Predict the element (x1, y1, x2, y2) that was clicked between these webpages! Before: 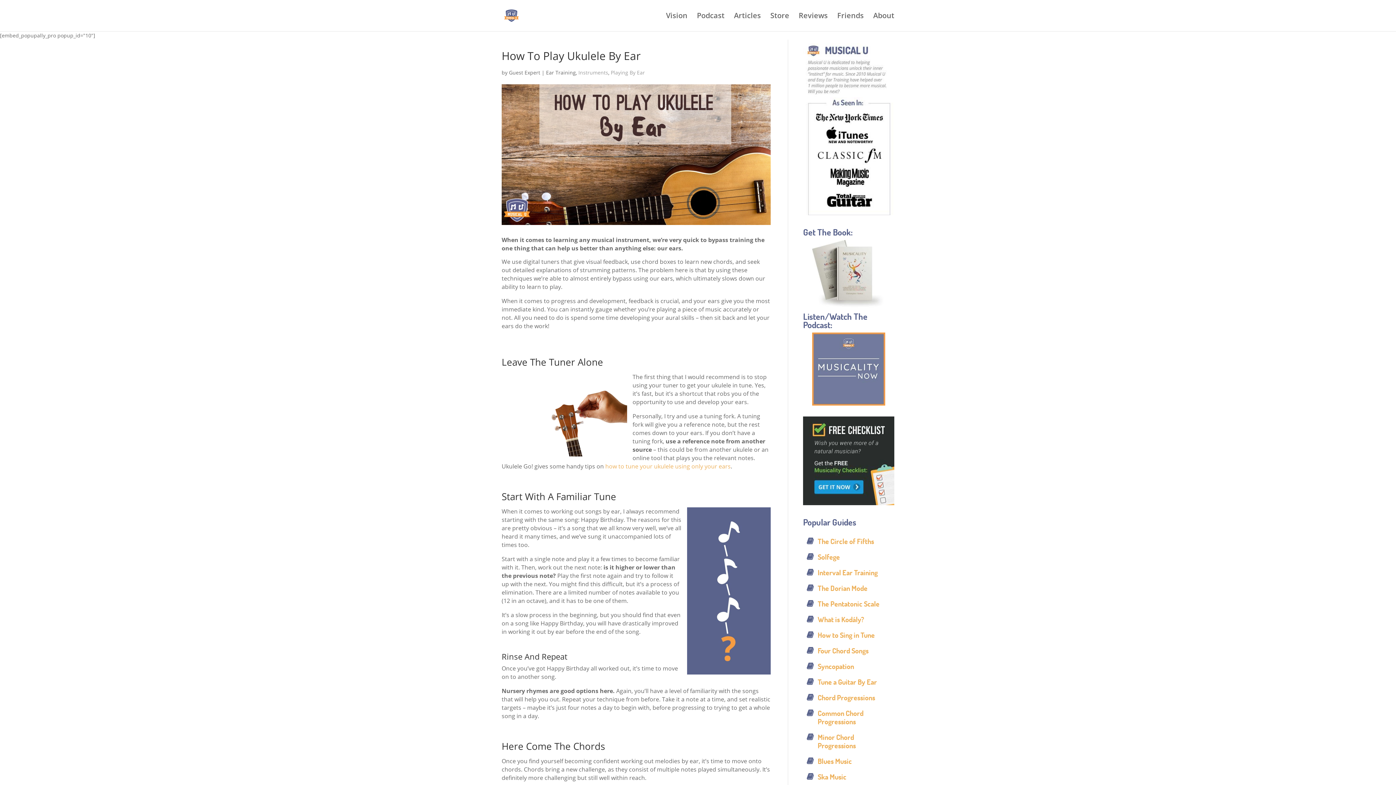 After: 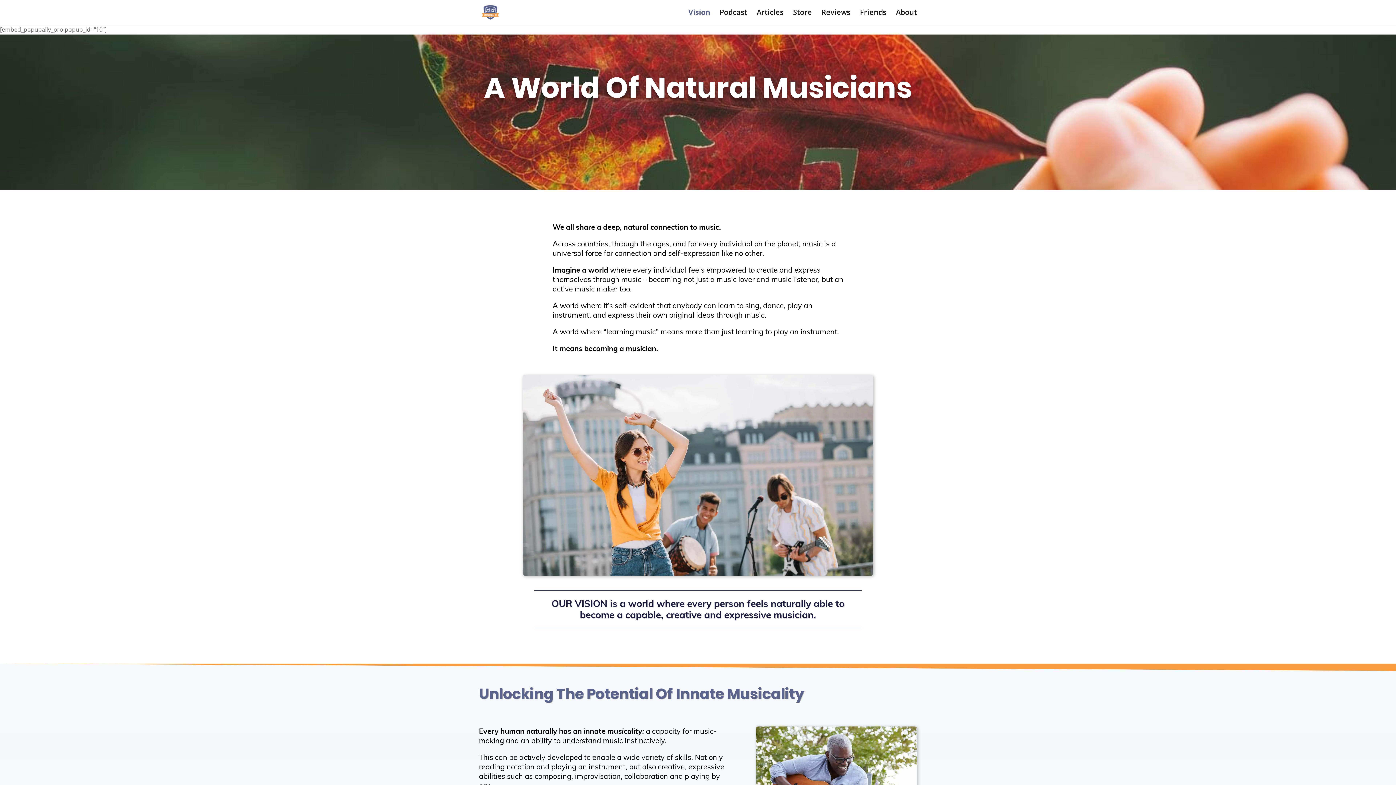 Action: bbox: (666, 12, 687, 31) label: Vision